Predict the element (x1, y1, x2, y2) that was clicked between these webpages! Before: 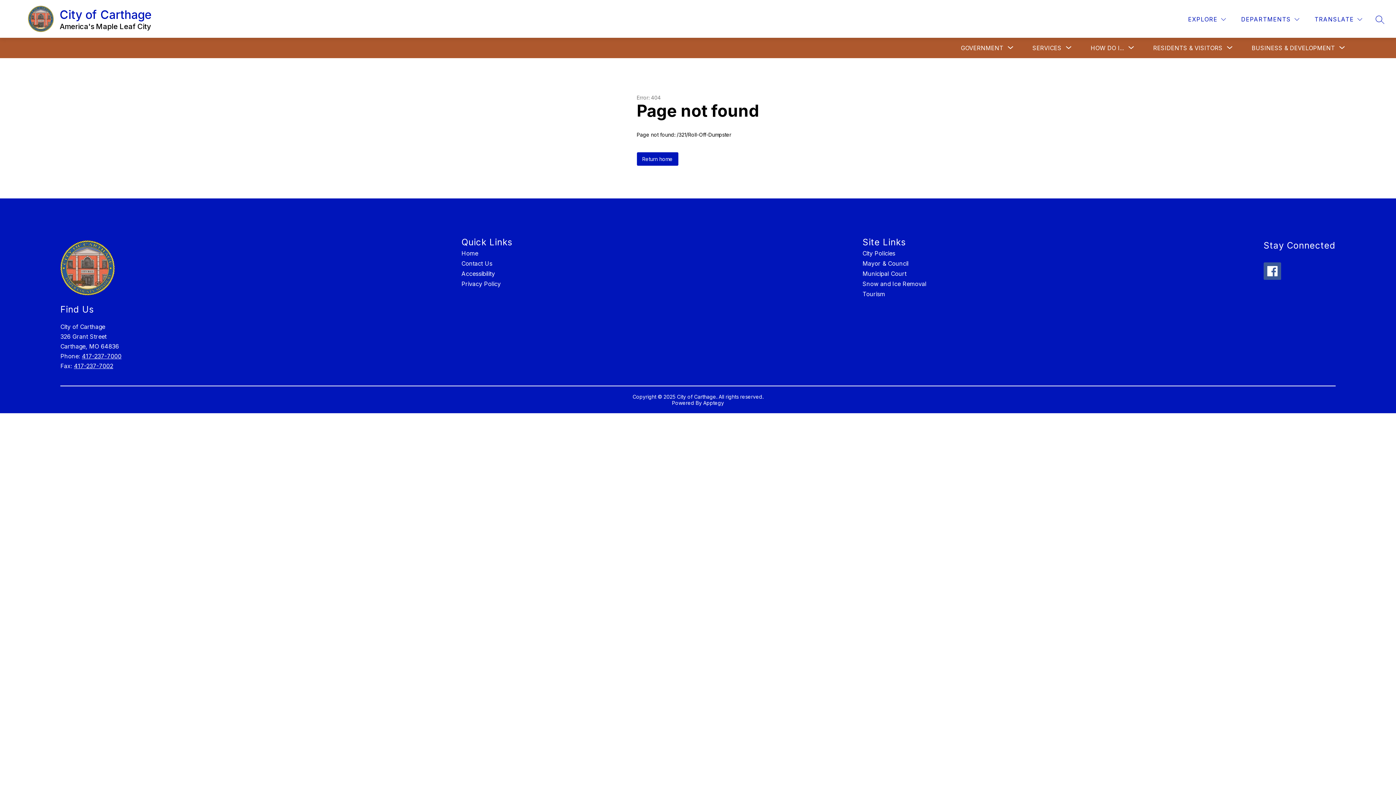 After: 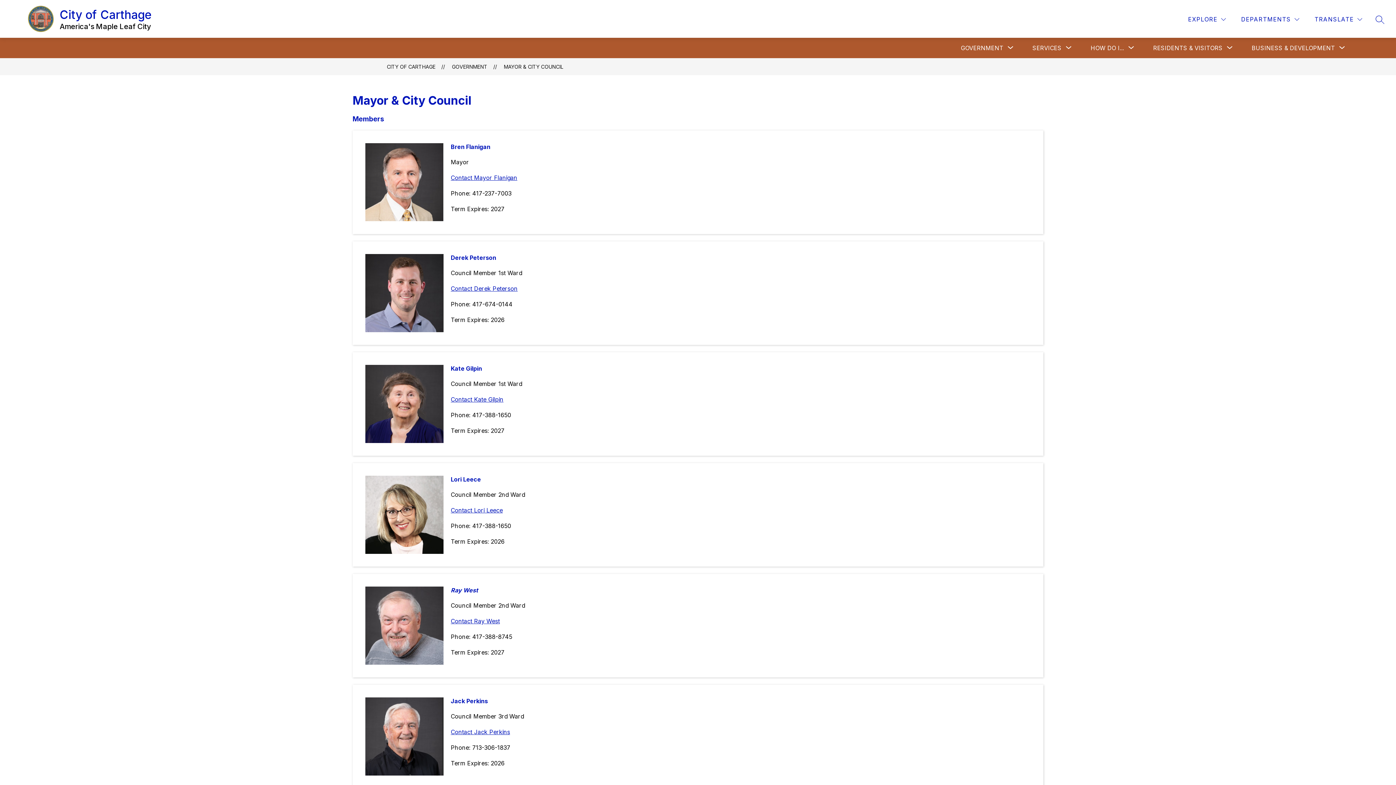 Action: label: Mayor & Council bbox: (862, 262, 908, 265)